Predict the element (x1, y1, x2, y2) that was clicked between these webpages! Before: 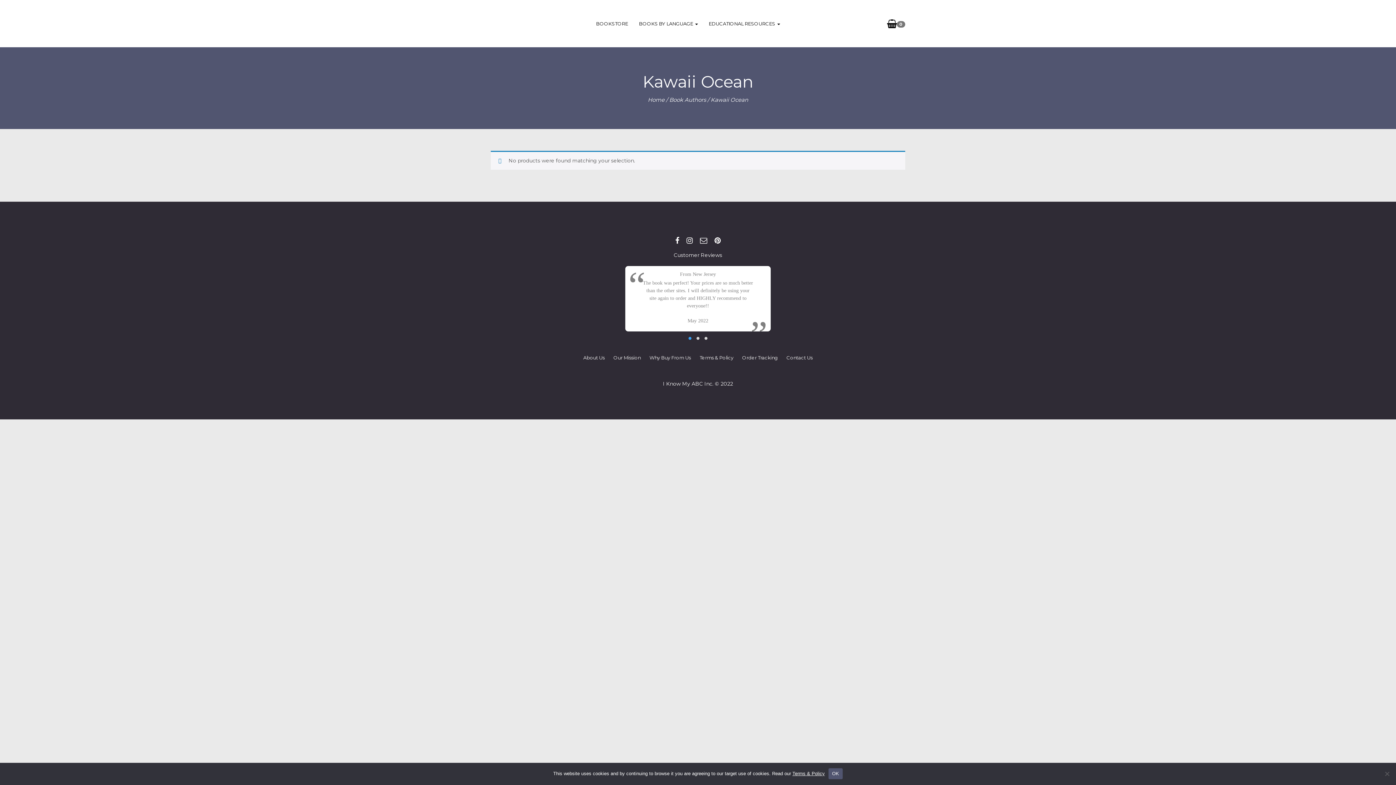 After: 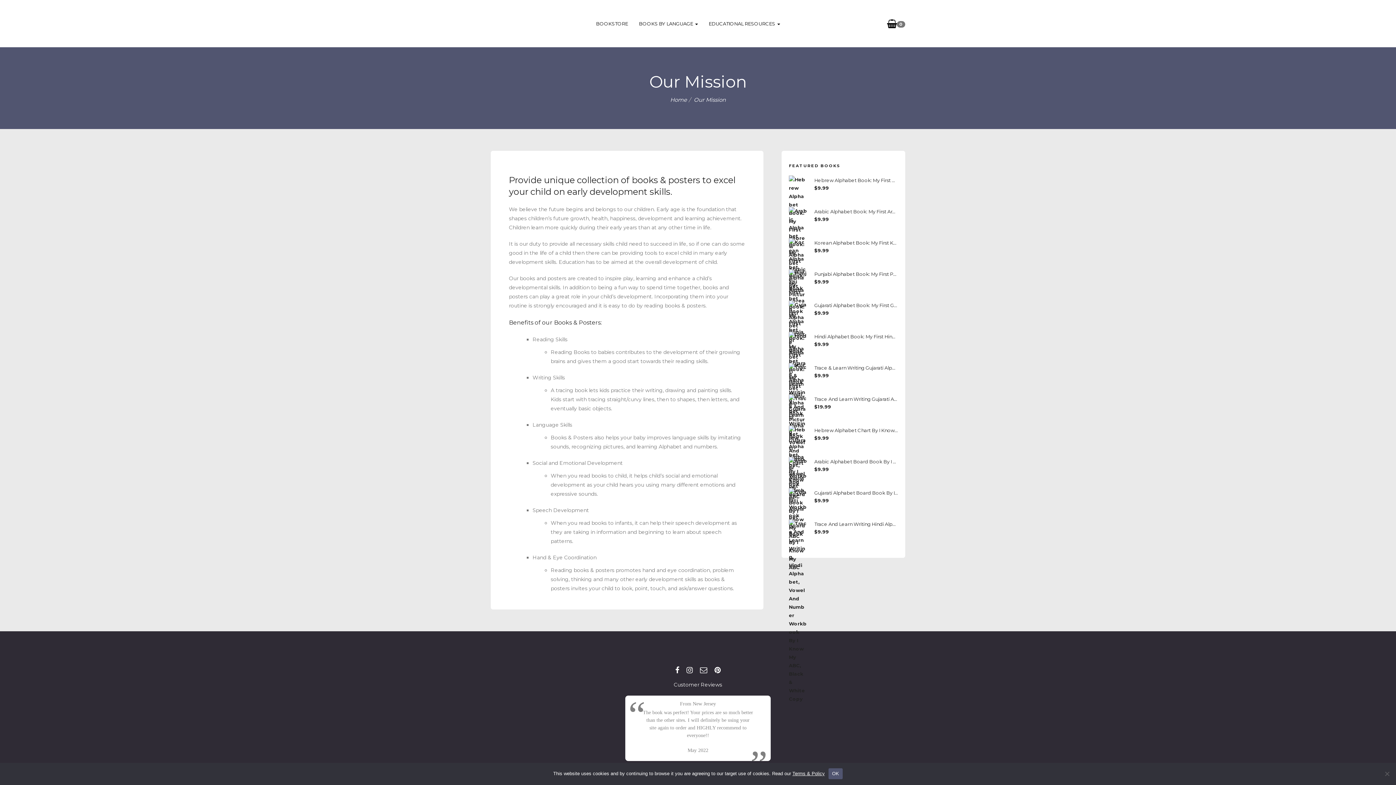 Action: label: Our Mission bbox: (611, 345, 642, 370)